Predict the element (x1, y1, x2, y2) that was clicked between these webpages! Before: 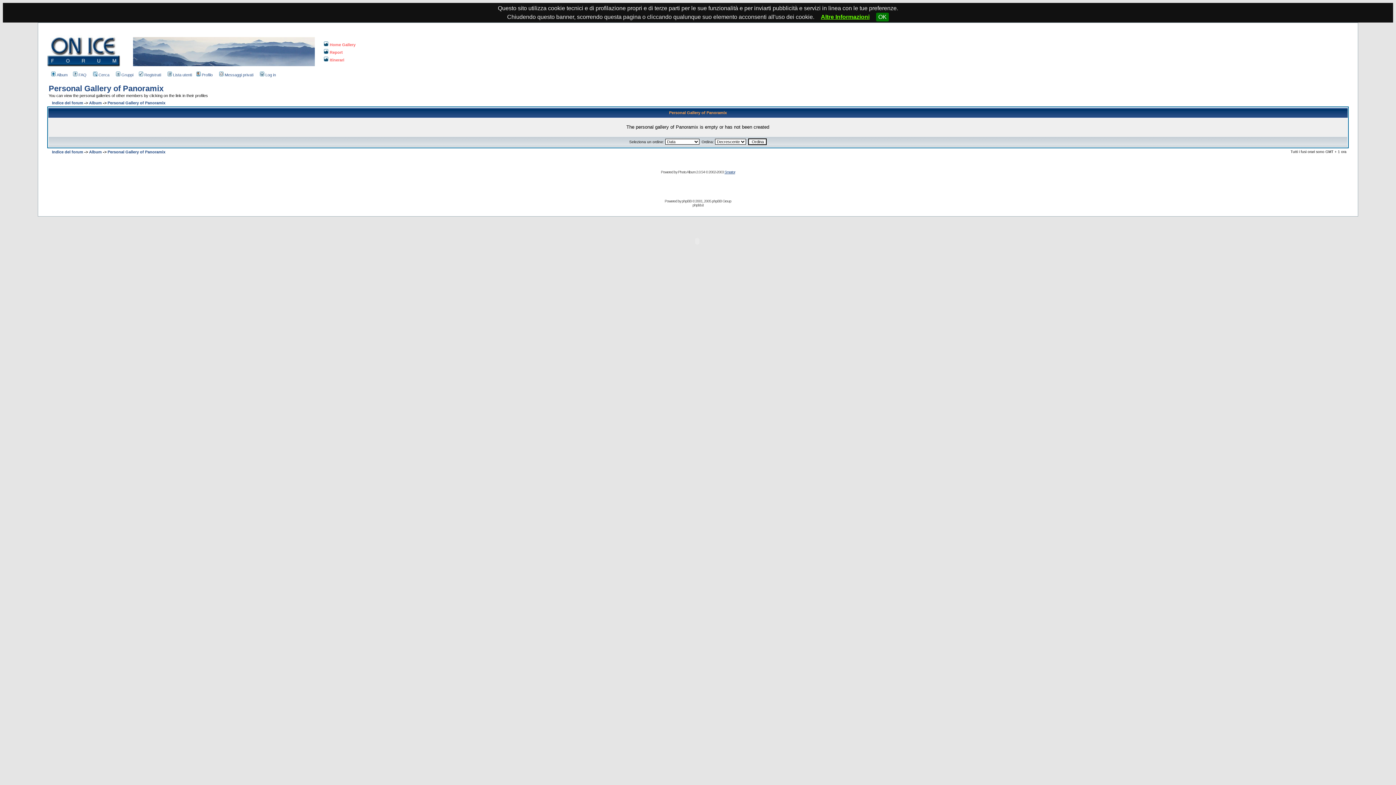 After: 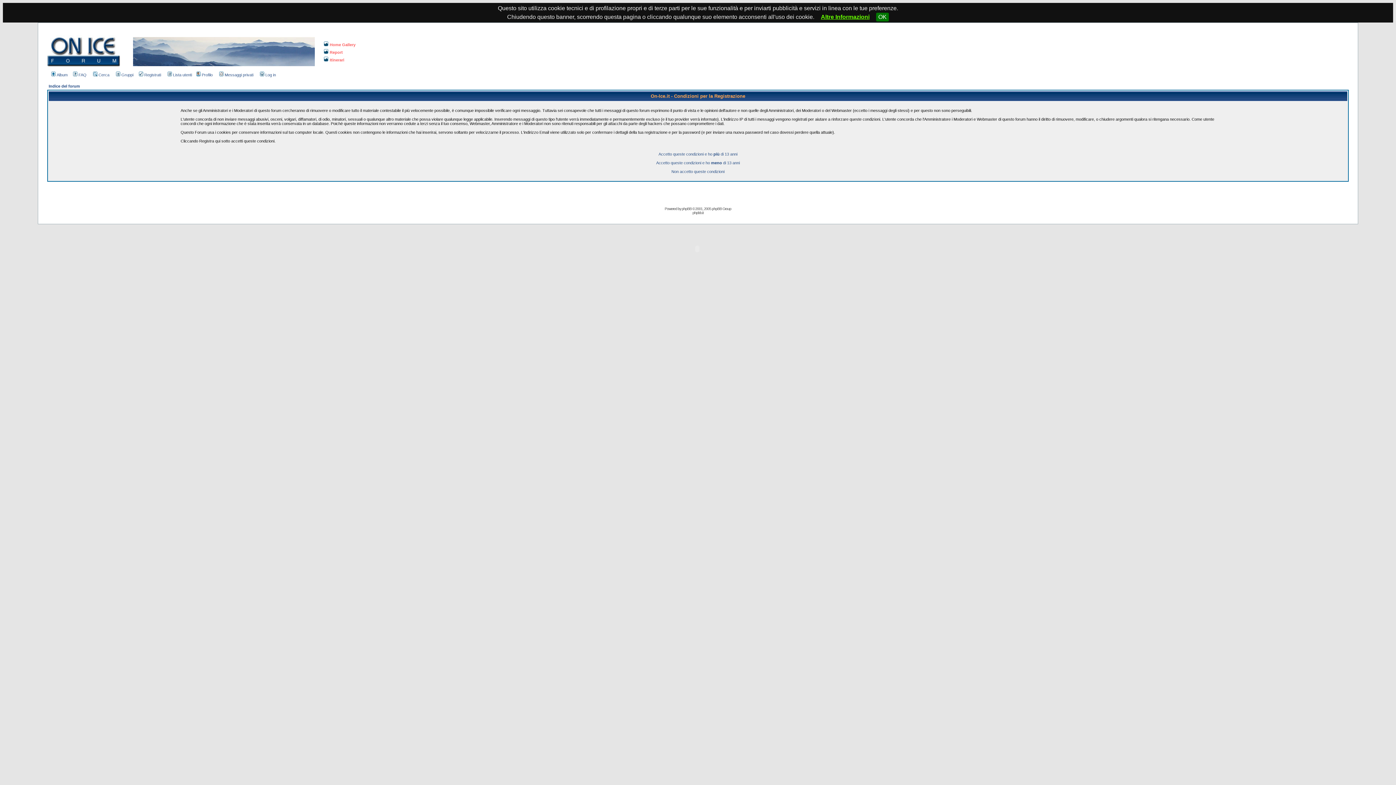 Action: bbox: (137, 72, 161, 77) label: Registrati